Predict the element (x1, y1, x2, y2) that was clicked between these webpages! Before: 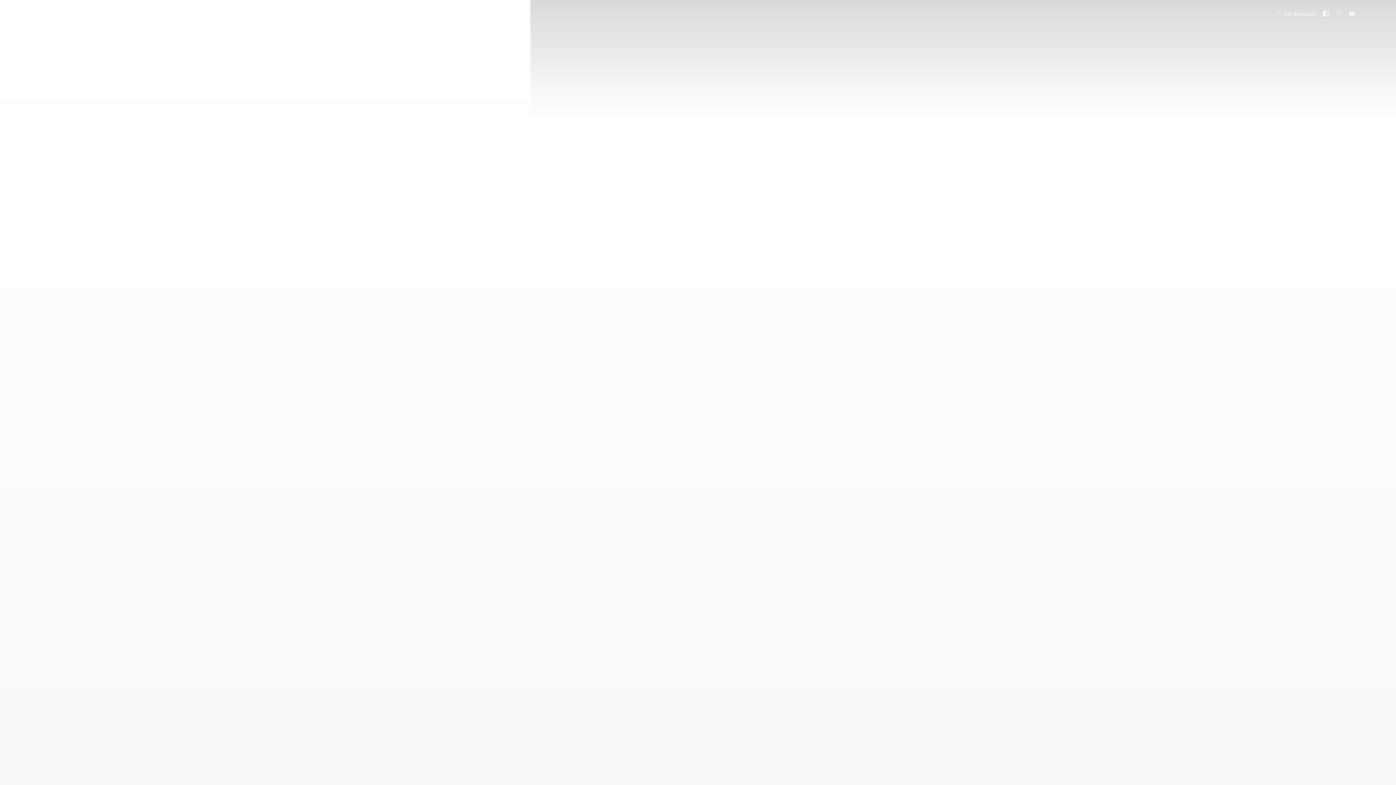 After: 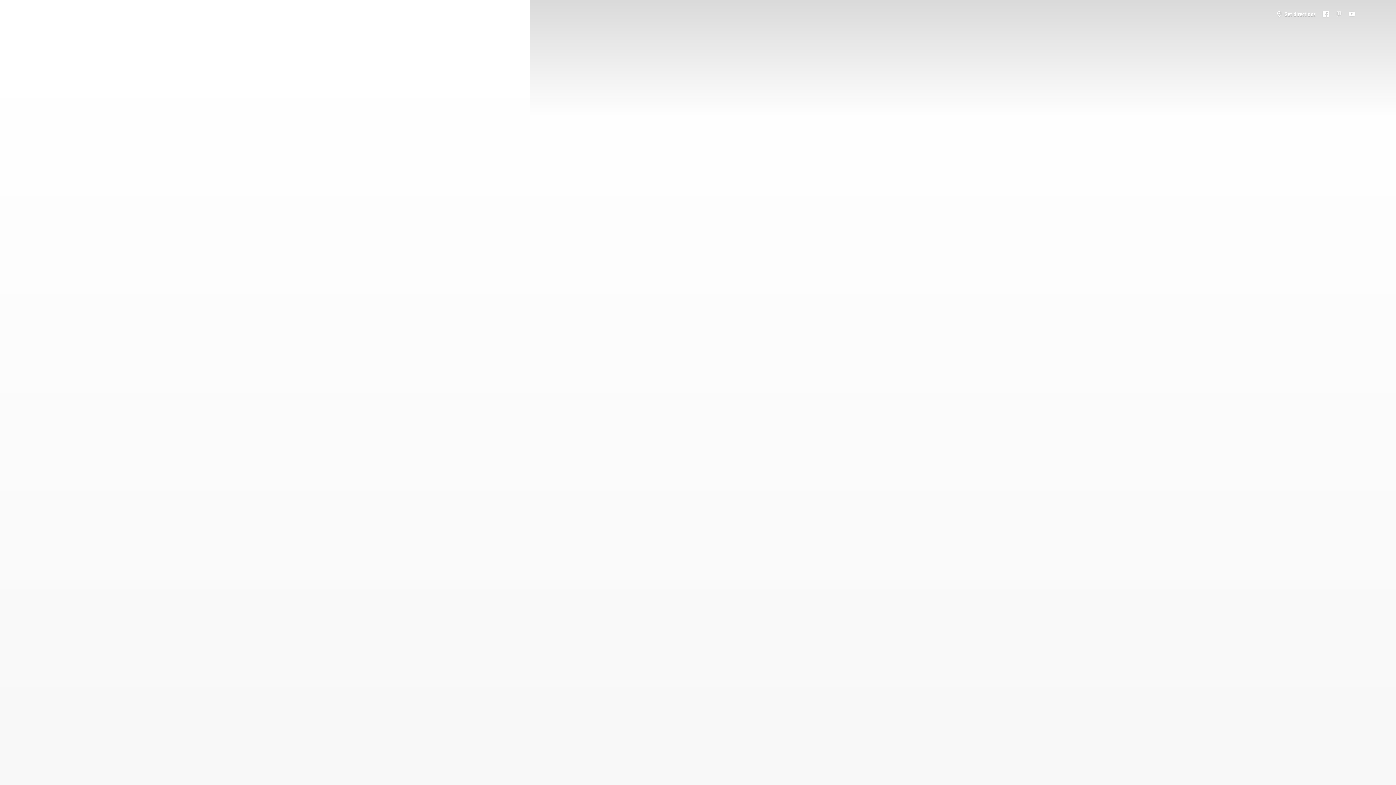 Action: bbox: (1332, 7, 1345, 20)